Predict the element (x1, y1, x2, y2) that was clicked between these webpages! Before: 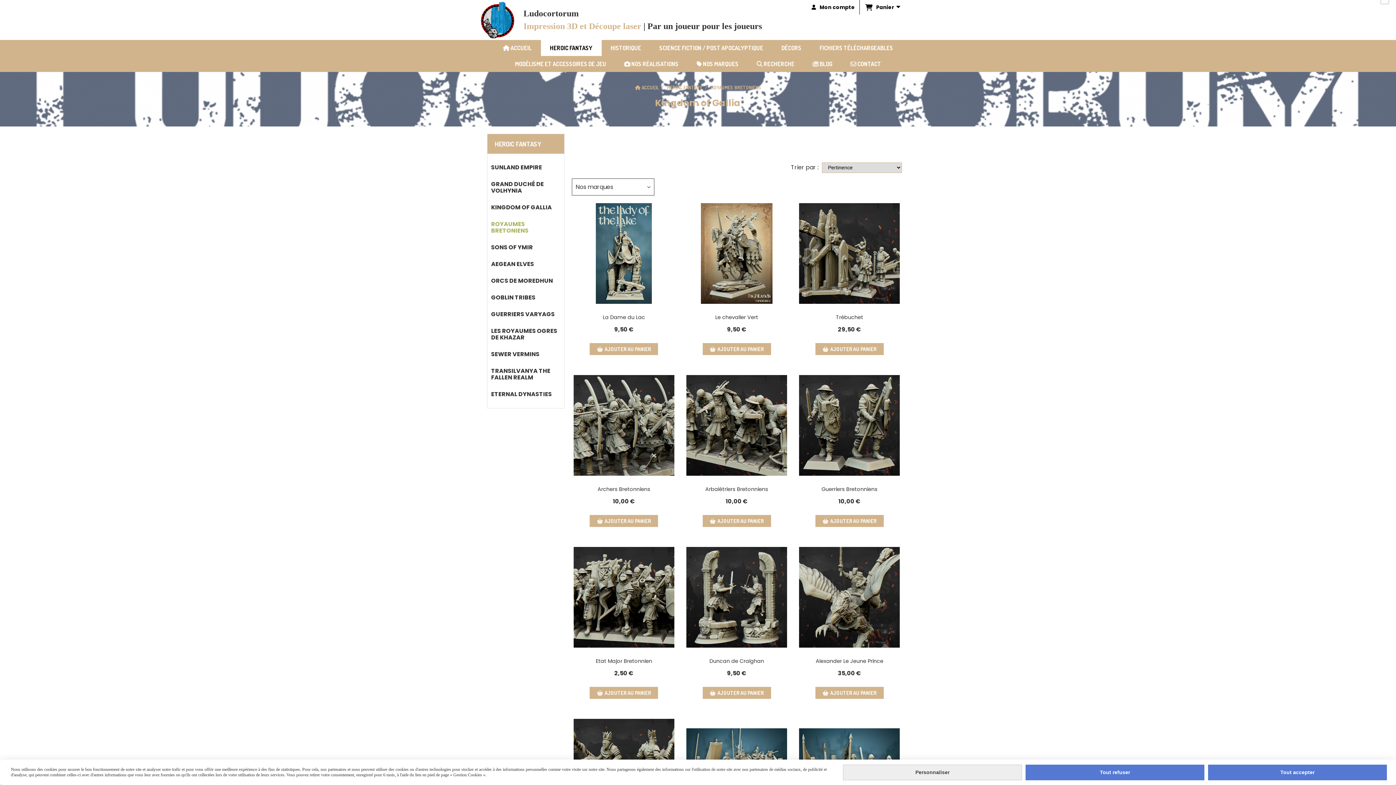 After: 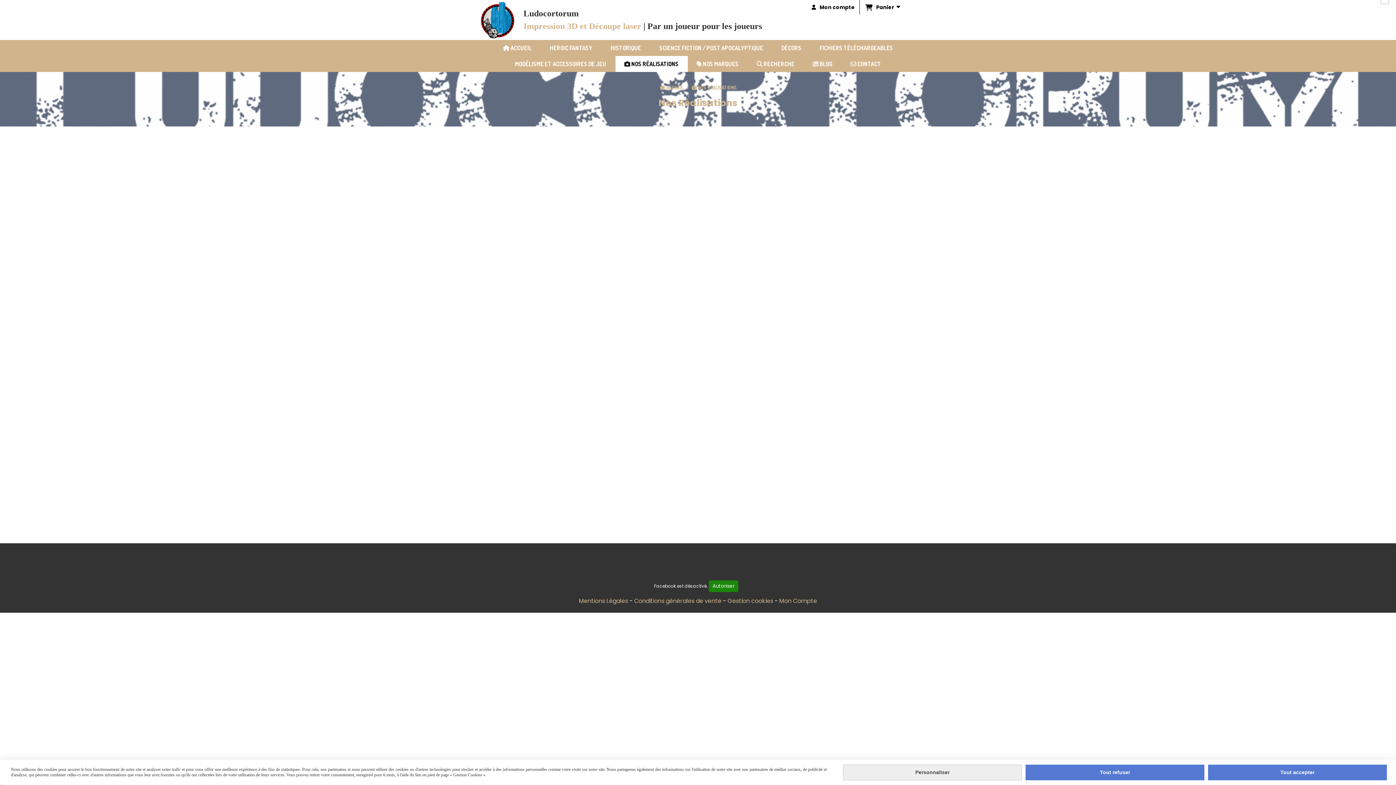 Action: bbox: (615, 56, 687, 72) label:  NOS RÉALISATIONS